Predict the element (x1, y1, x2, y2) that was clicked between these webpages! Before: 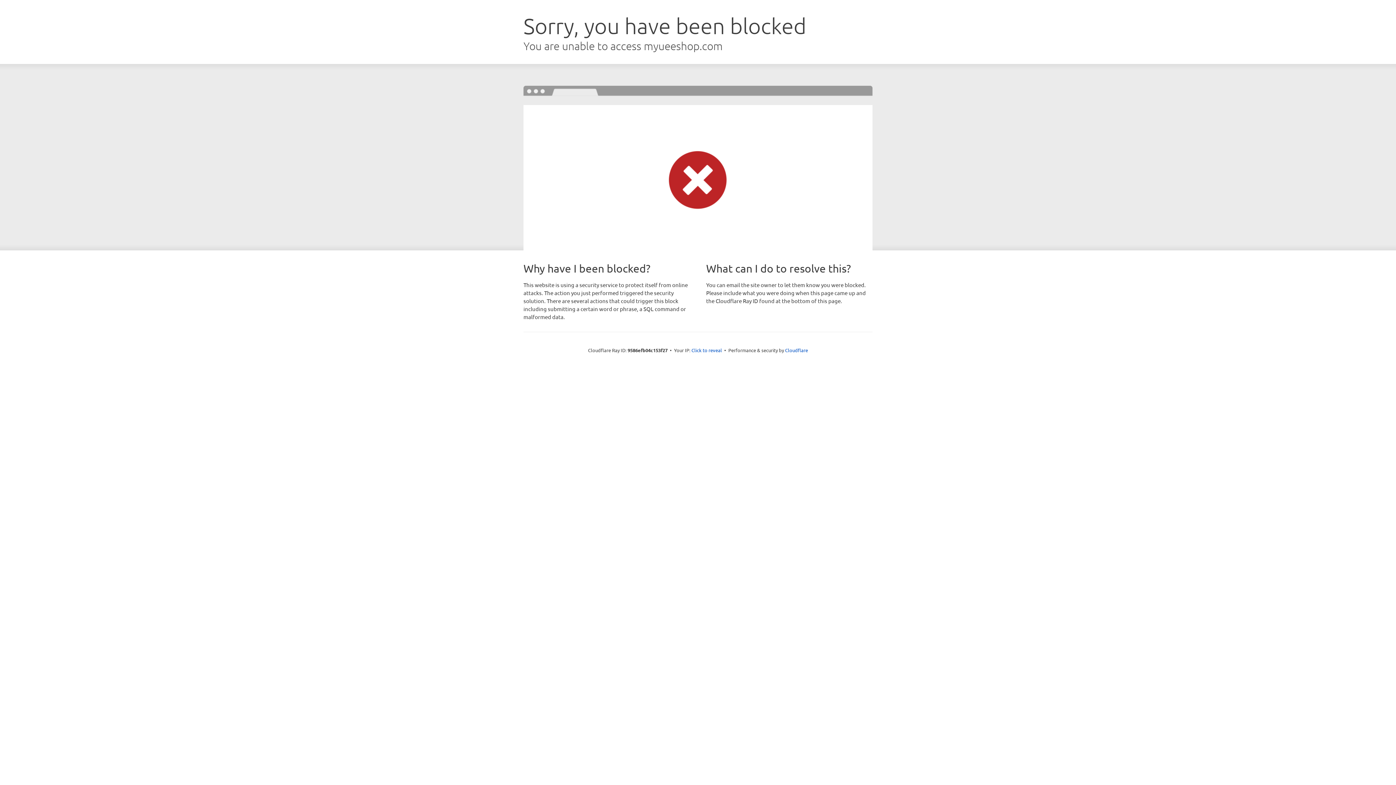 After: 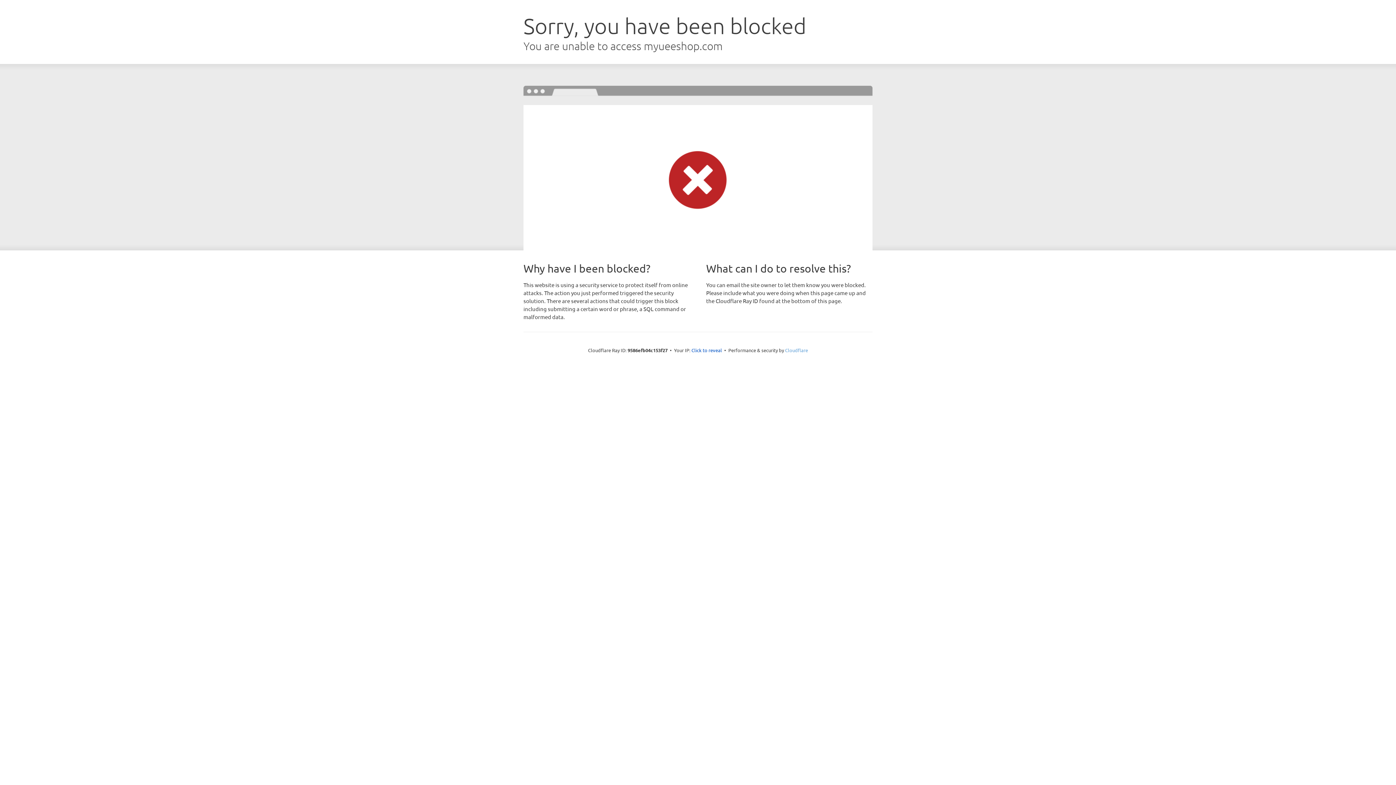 Action: bbox: (785, 347, 808, 353) label: Cloudflare